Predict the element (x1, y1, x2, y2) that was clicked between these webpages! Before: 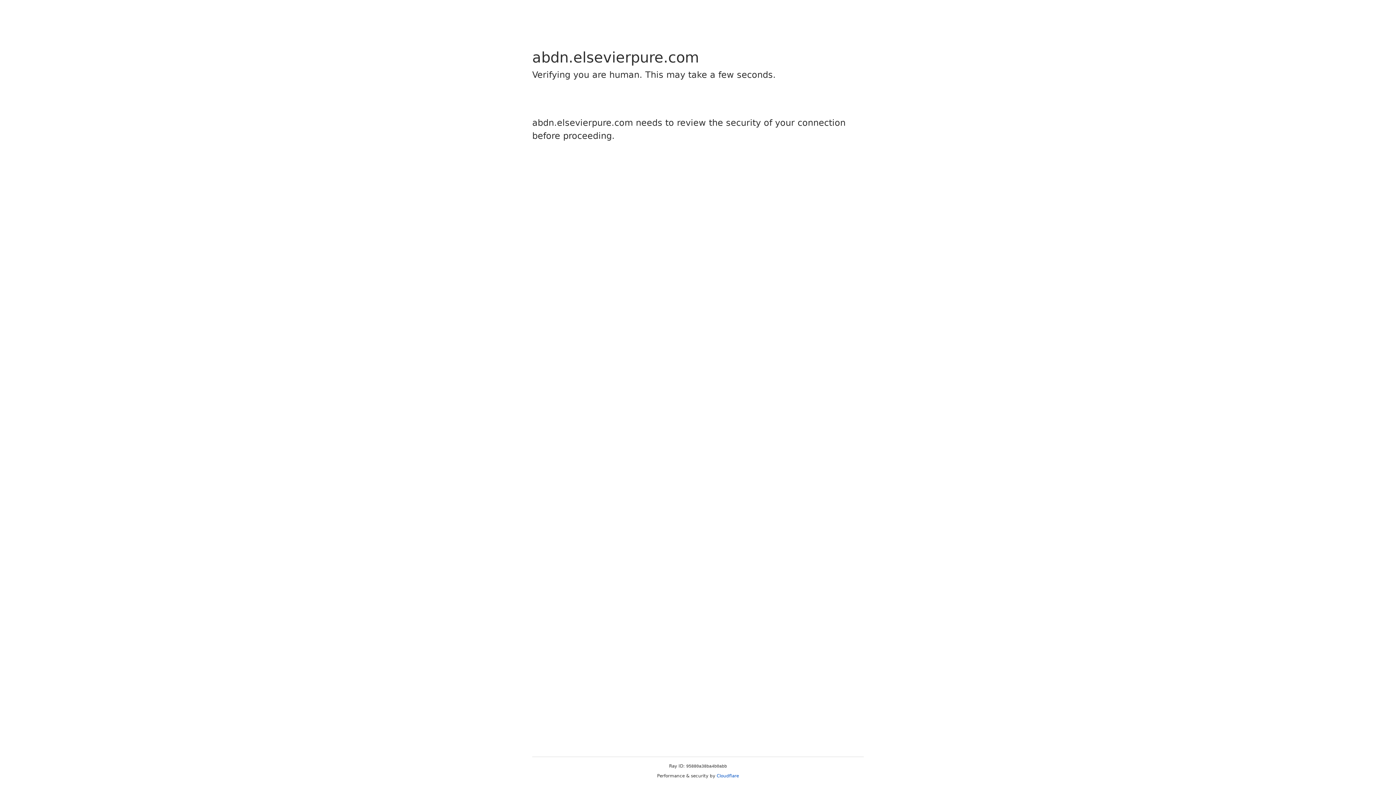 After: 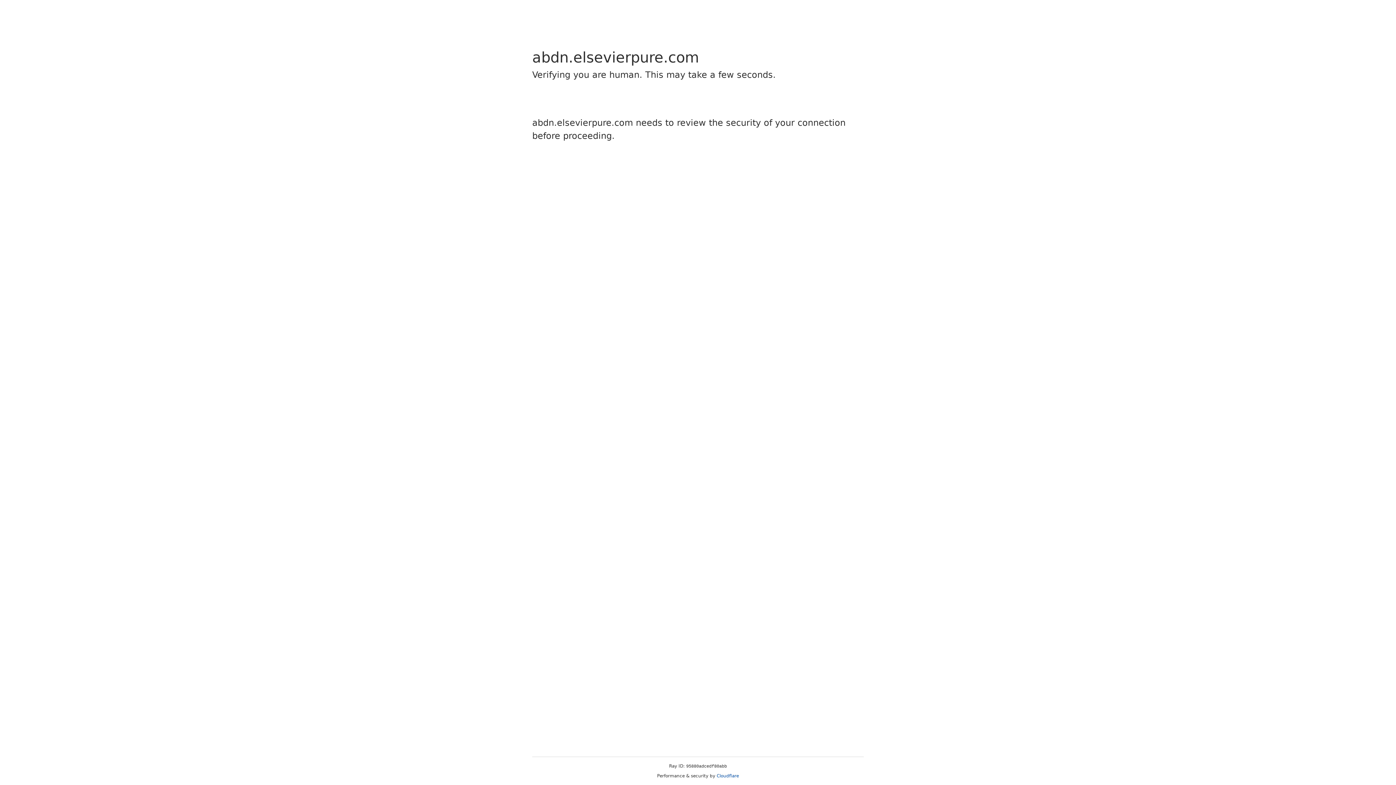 Action: label: Cloudflare bbox: (716, 773, 739, 778)